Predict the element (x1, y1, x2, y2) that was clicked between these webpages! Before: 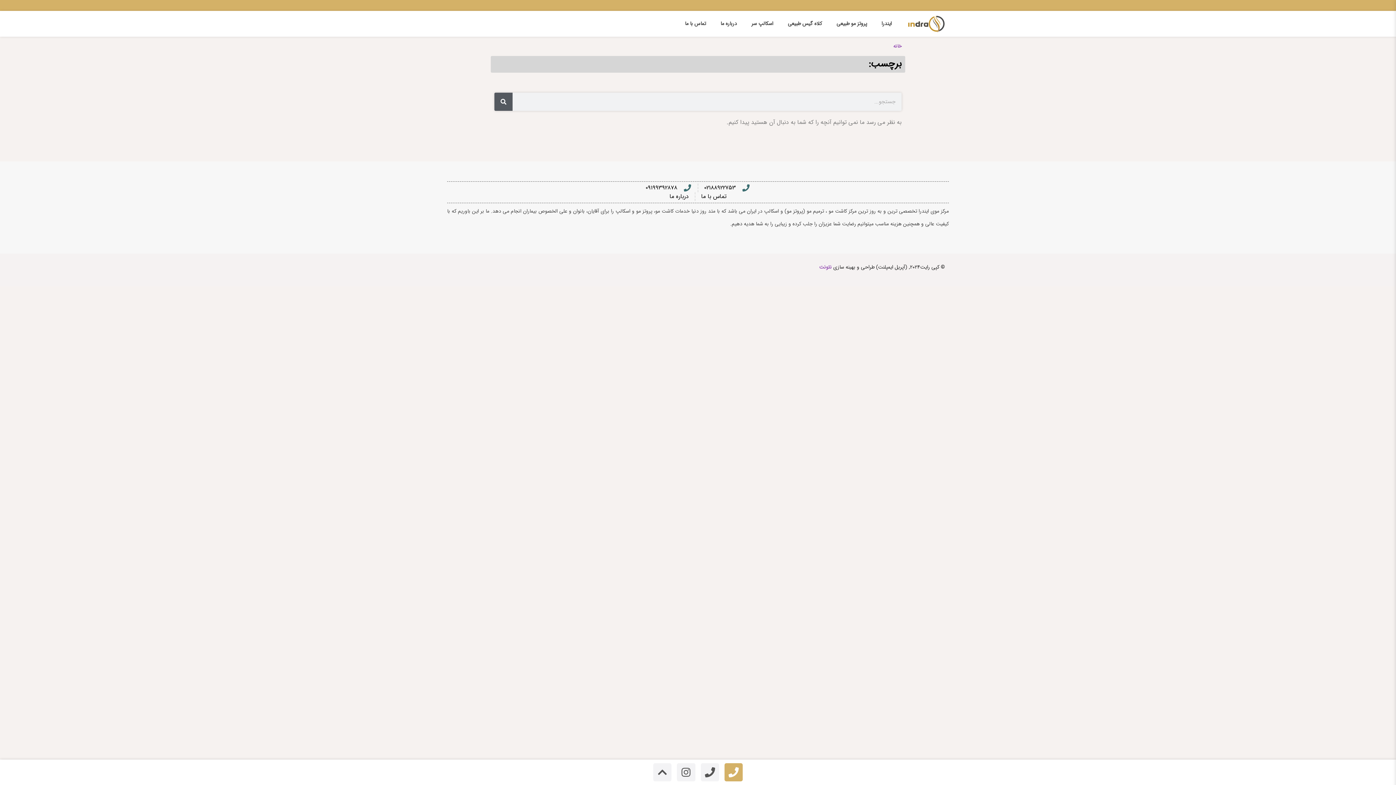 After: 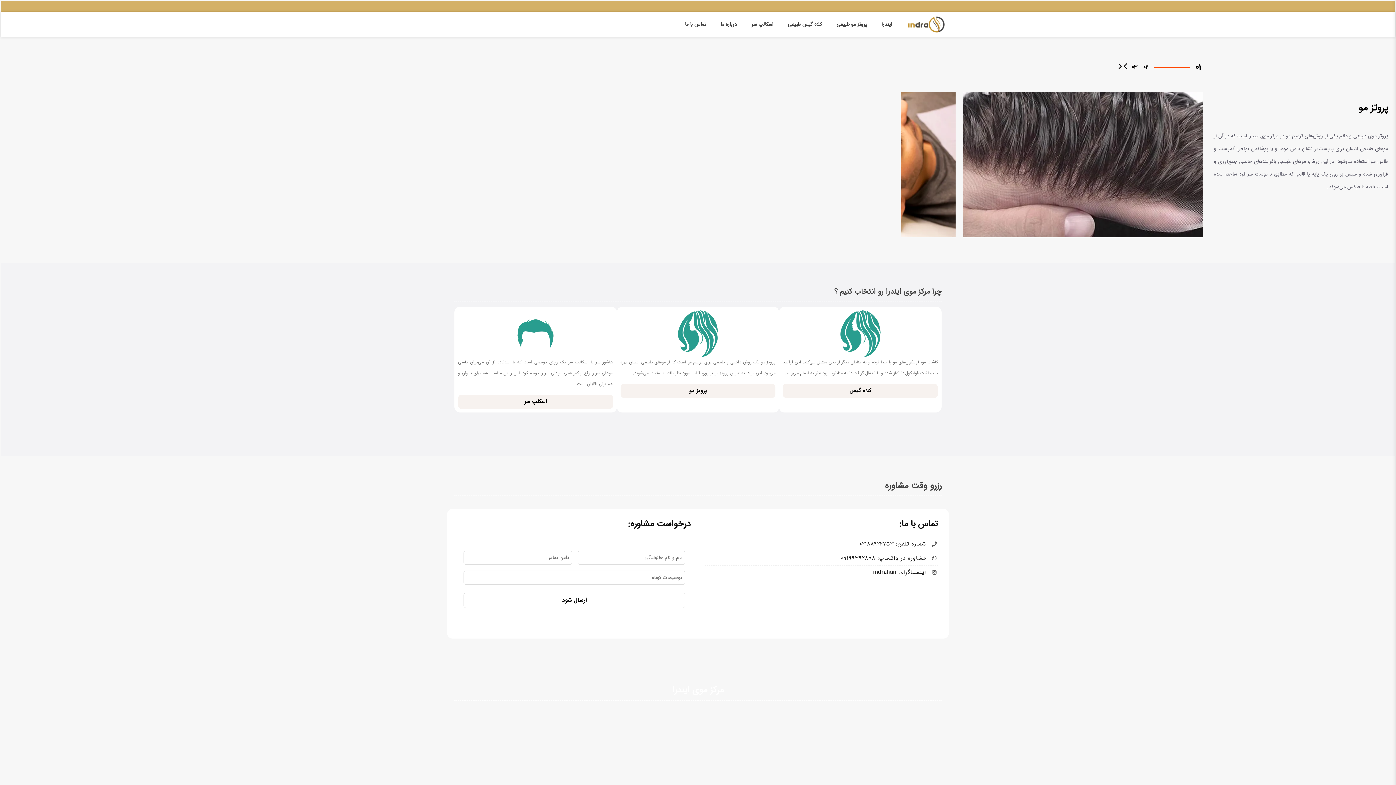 Action: label: خانه bbox: (893, 42, 901, 50)